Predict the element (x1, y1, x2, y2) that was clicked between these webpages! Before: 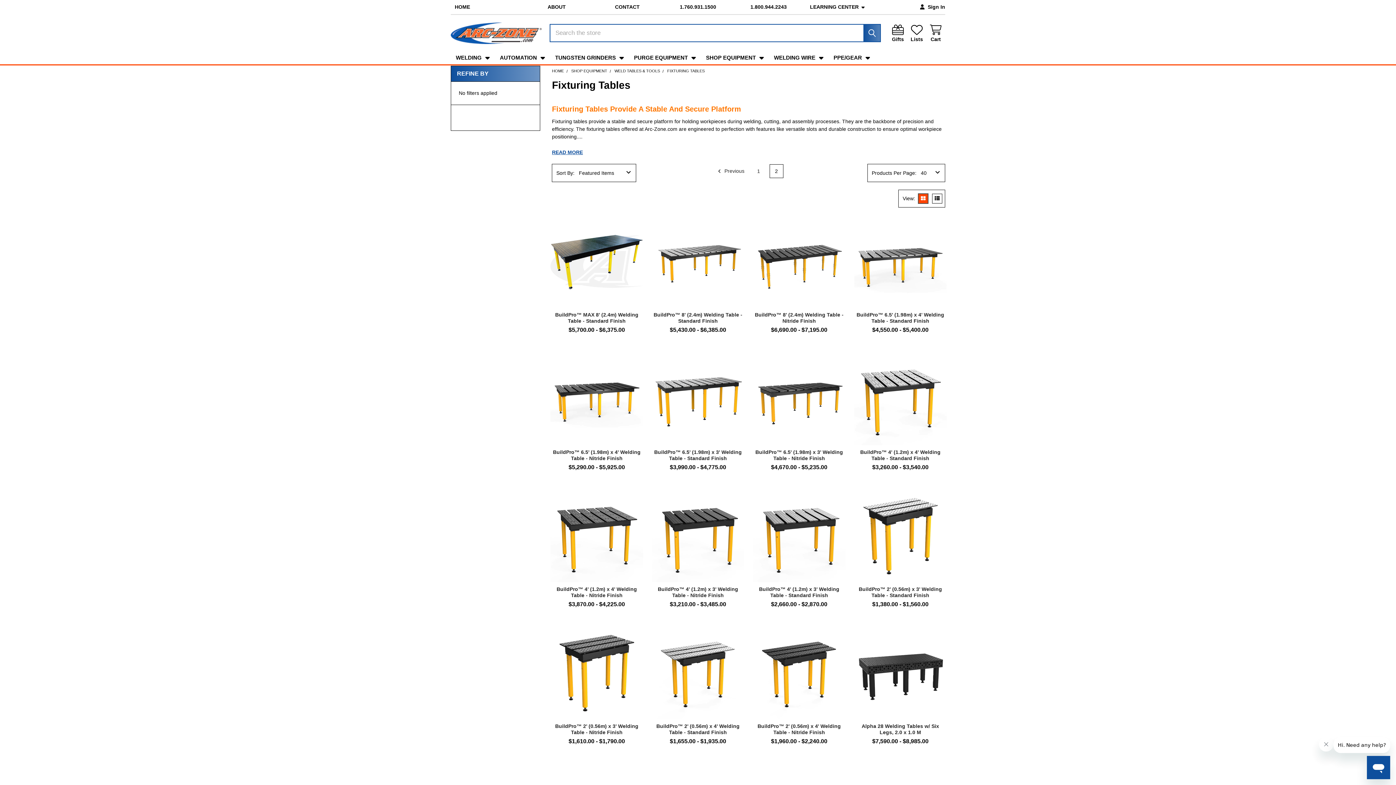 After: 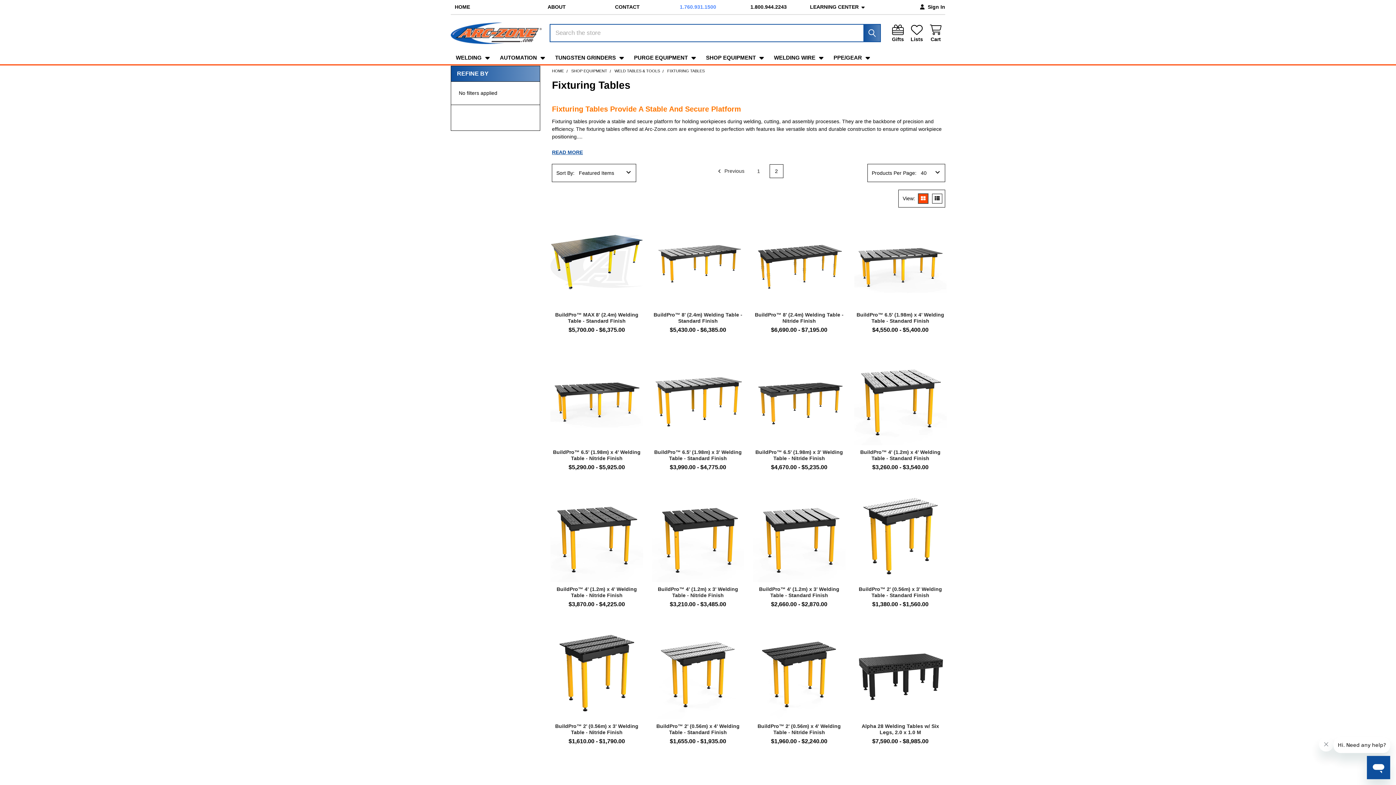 Action: bbox: (676, 0, 720, 14) label: 1.760.931.1500